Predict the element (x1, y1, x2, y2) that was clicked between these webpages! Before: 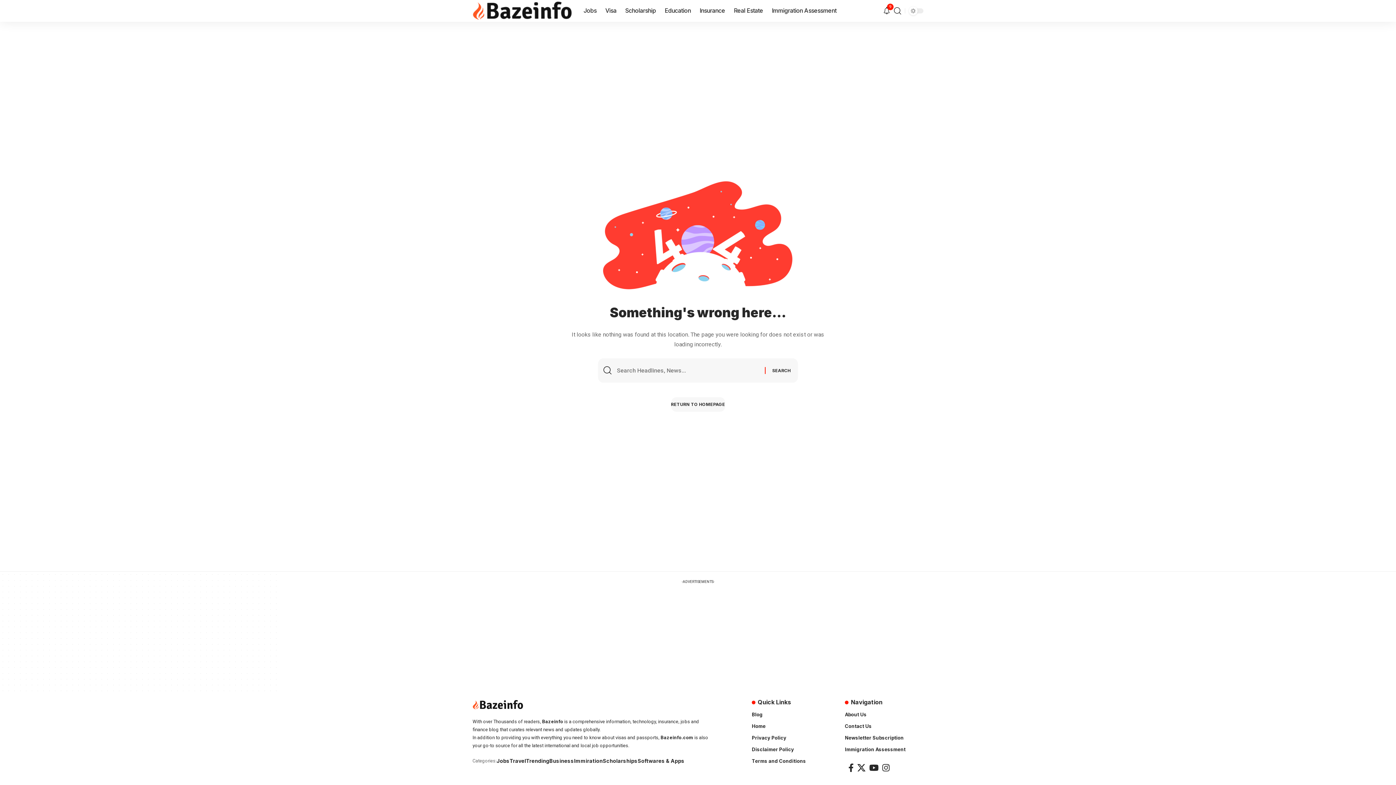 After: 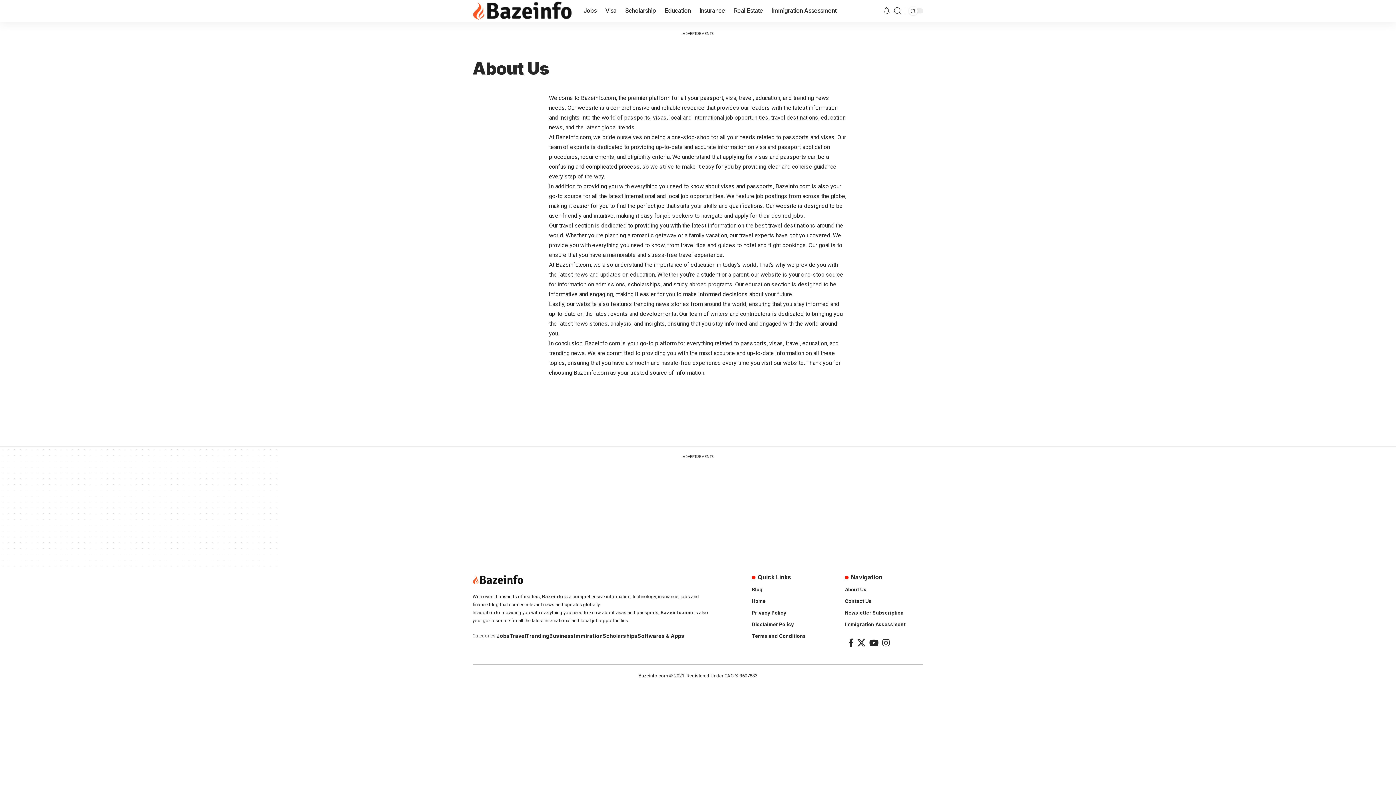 Action: label: About Us bbox: (845, 710, 923, 720)